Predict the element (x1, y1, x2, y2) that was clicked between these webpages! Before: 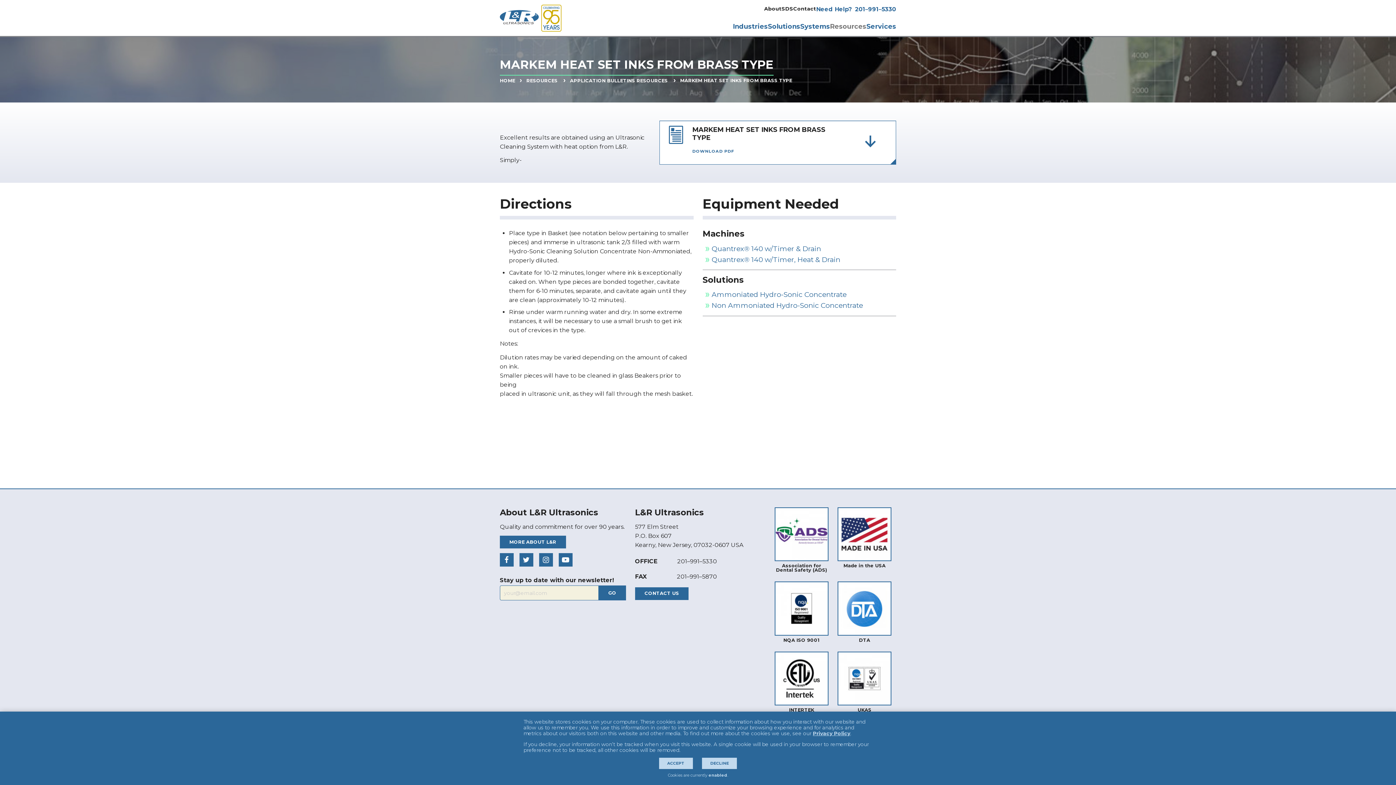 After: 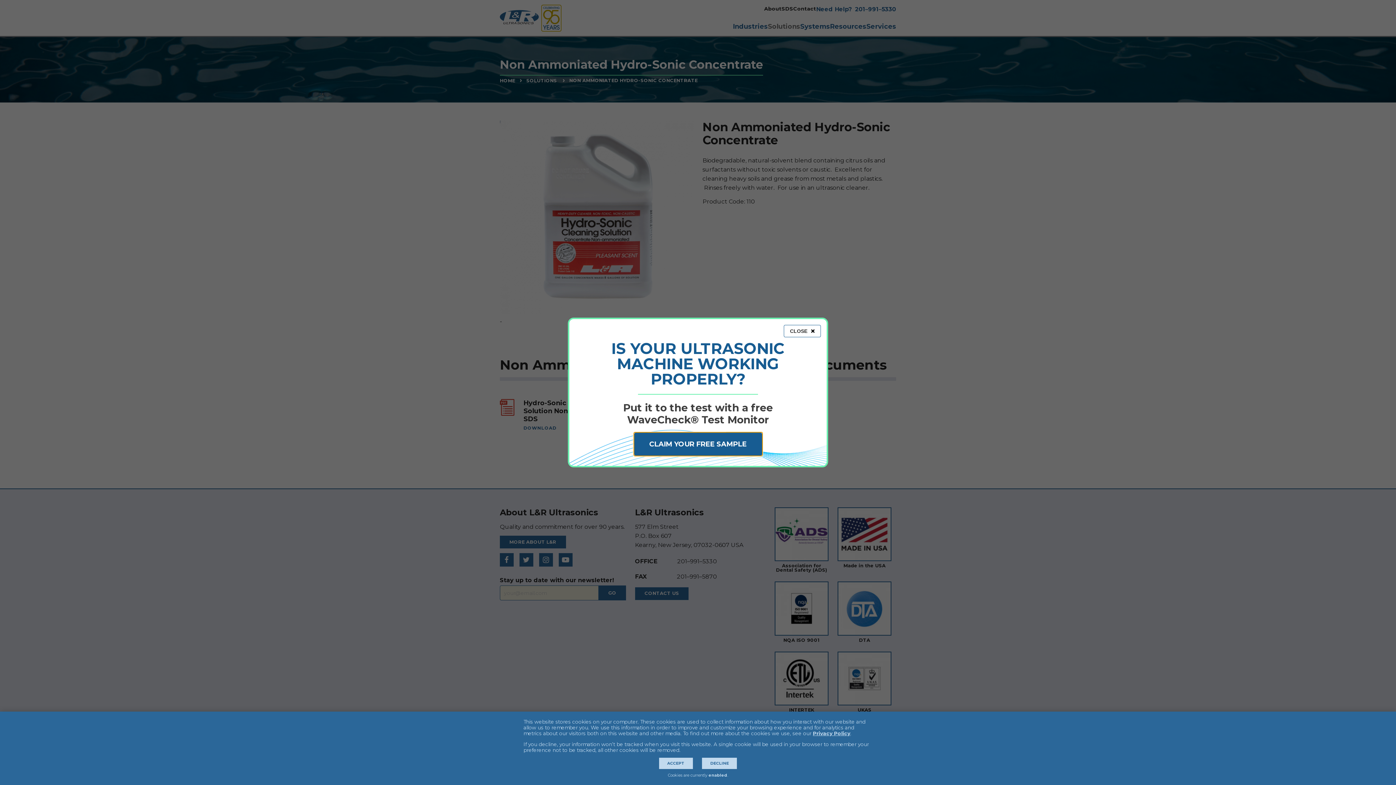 Action: label: Non Ammoniated Hydro-Sonic Concentrate bbox: (711, 302, 863, 309)